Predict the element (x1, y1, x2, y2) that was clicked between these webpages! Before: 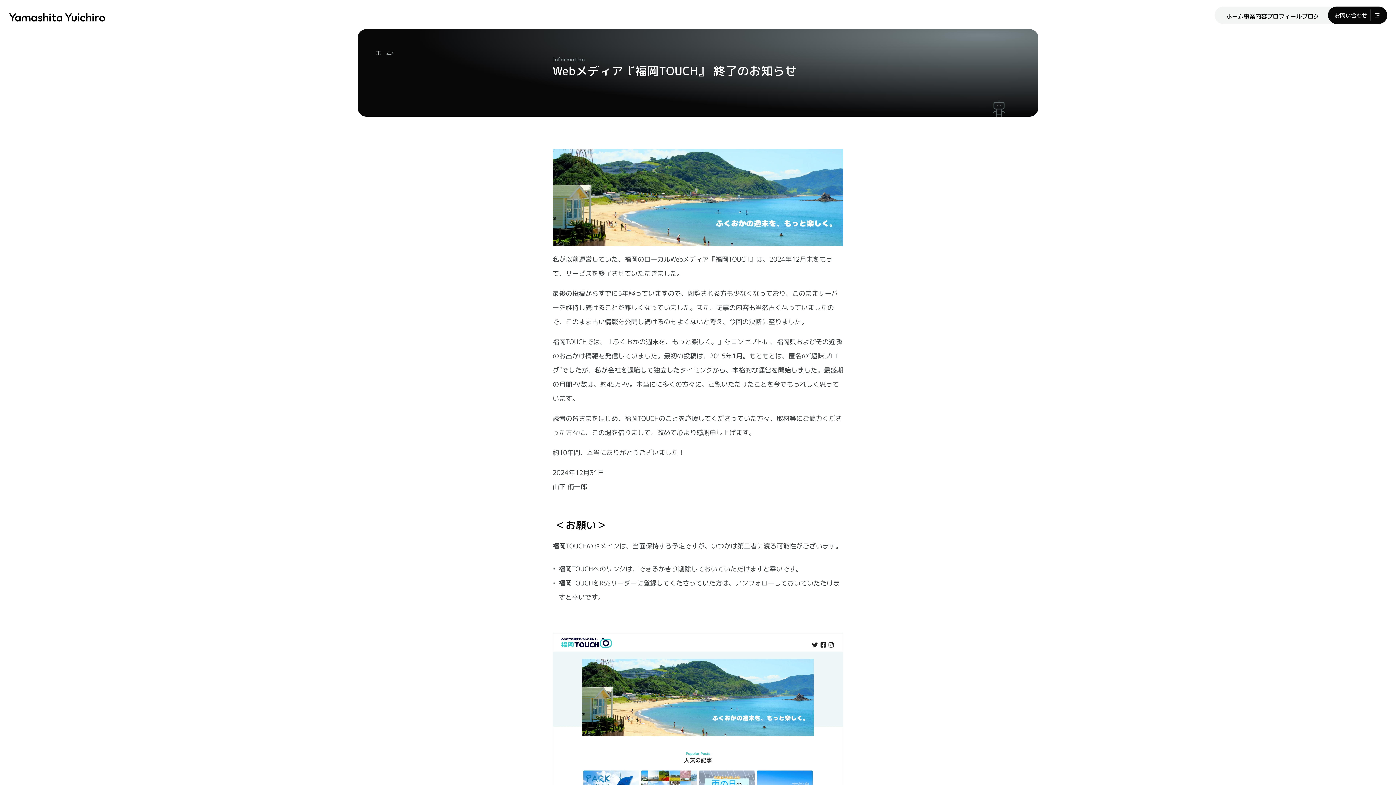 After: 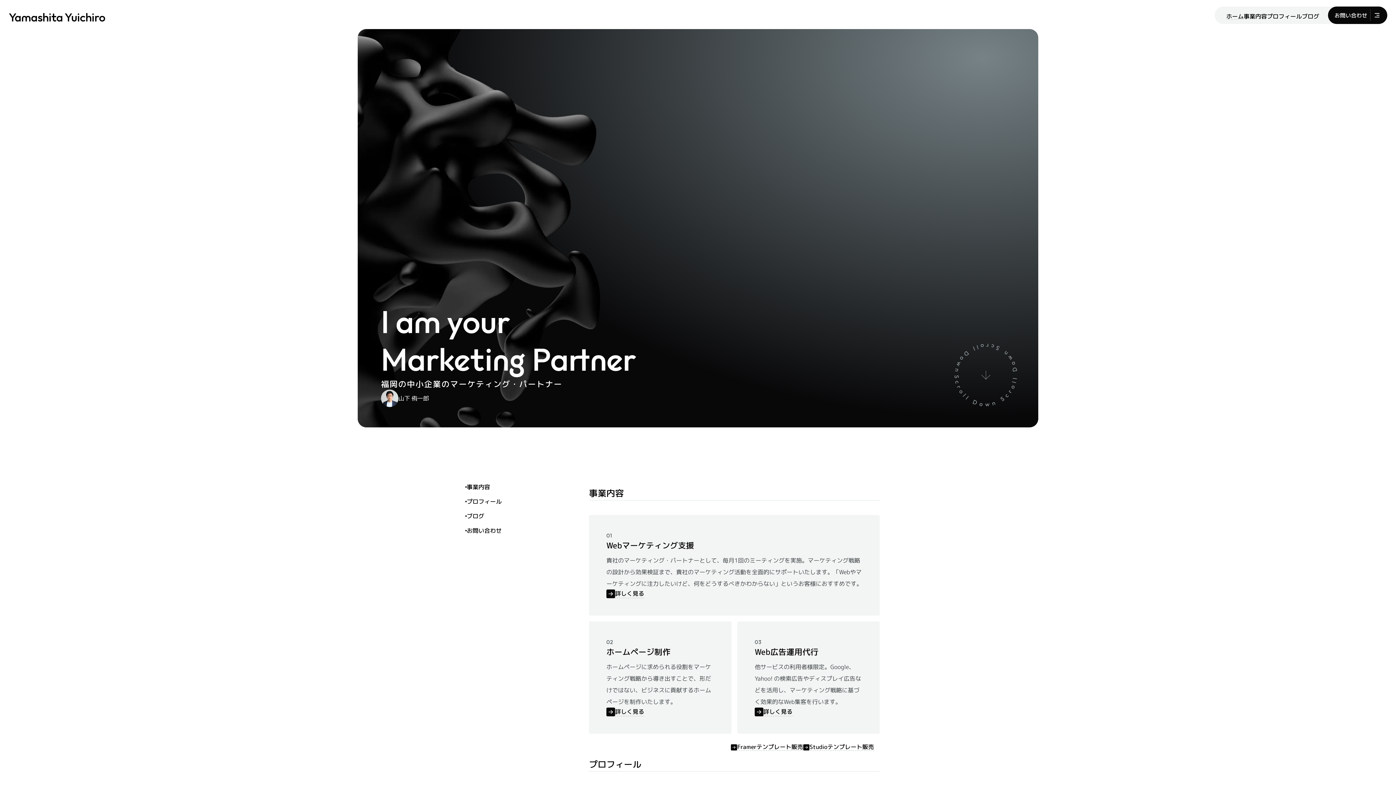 Action: bbox: (1226, 11, 1244, 19) label: ホーム